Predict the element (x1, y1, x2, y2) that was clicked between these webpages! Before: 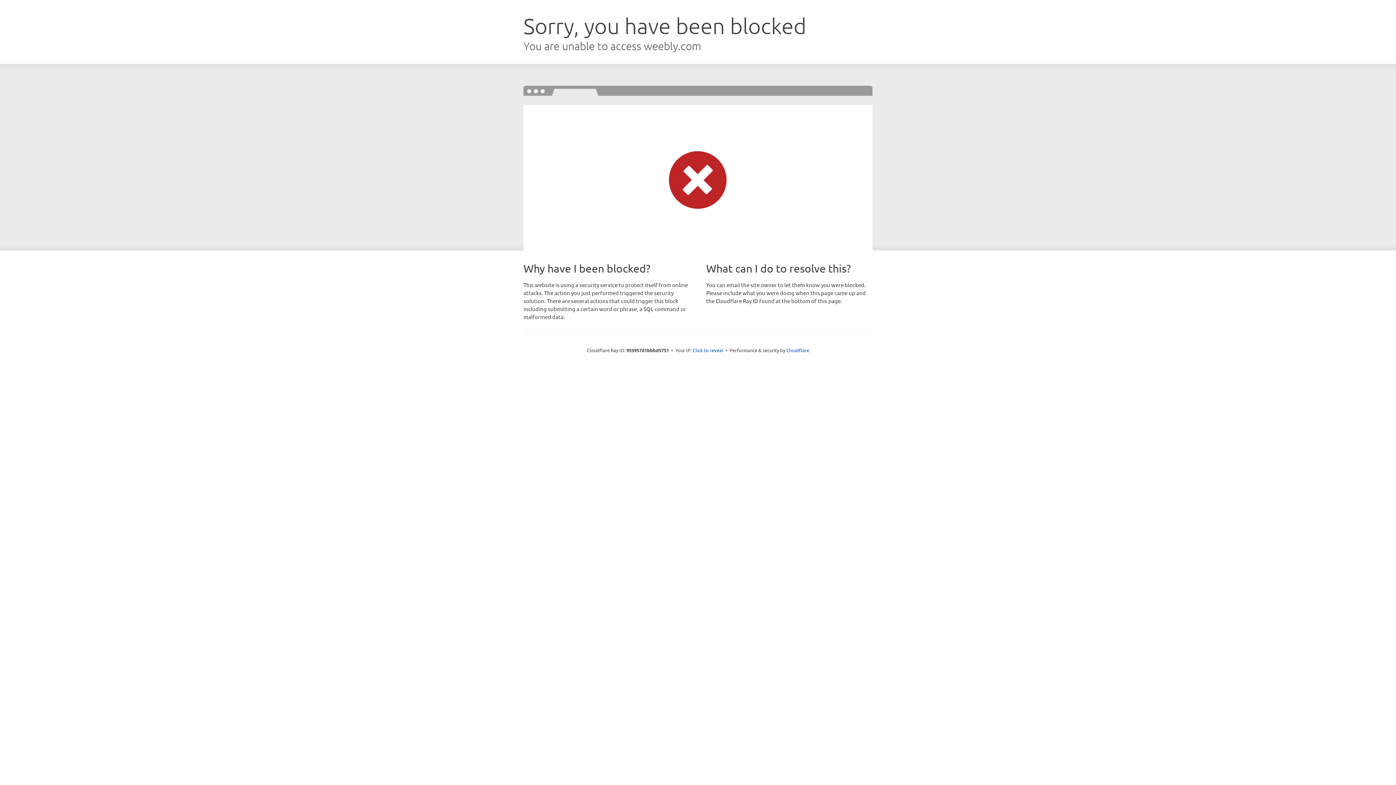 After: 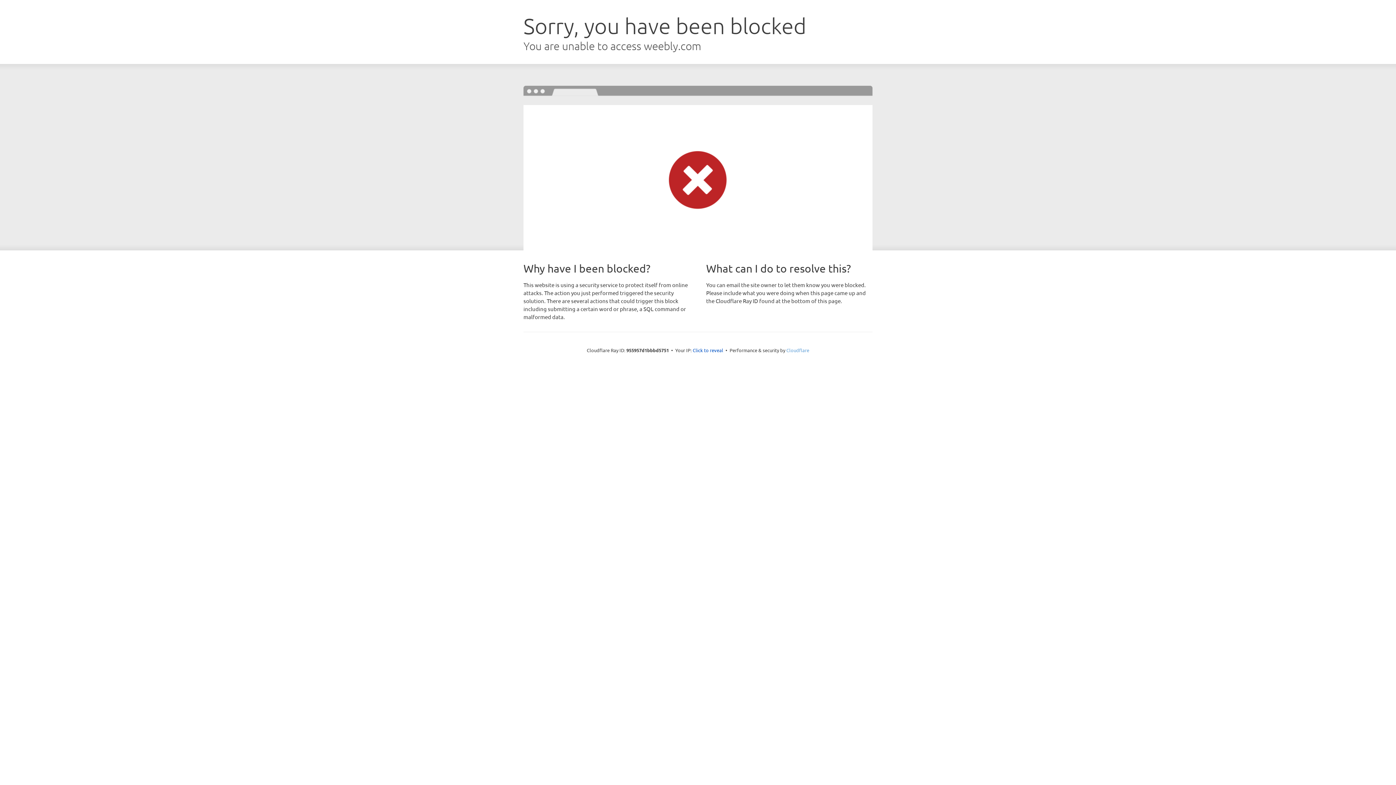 Action: label: Cloudflare bbox: (786, 347, 809, 353)